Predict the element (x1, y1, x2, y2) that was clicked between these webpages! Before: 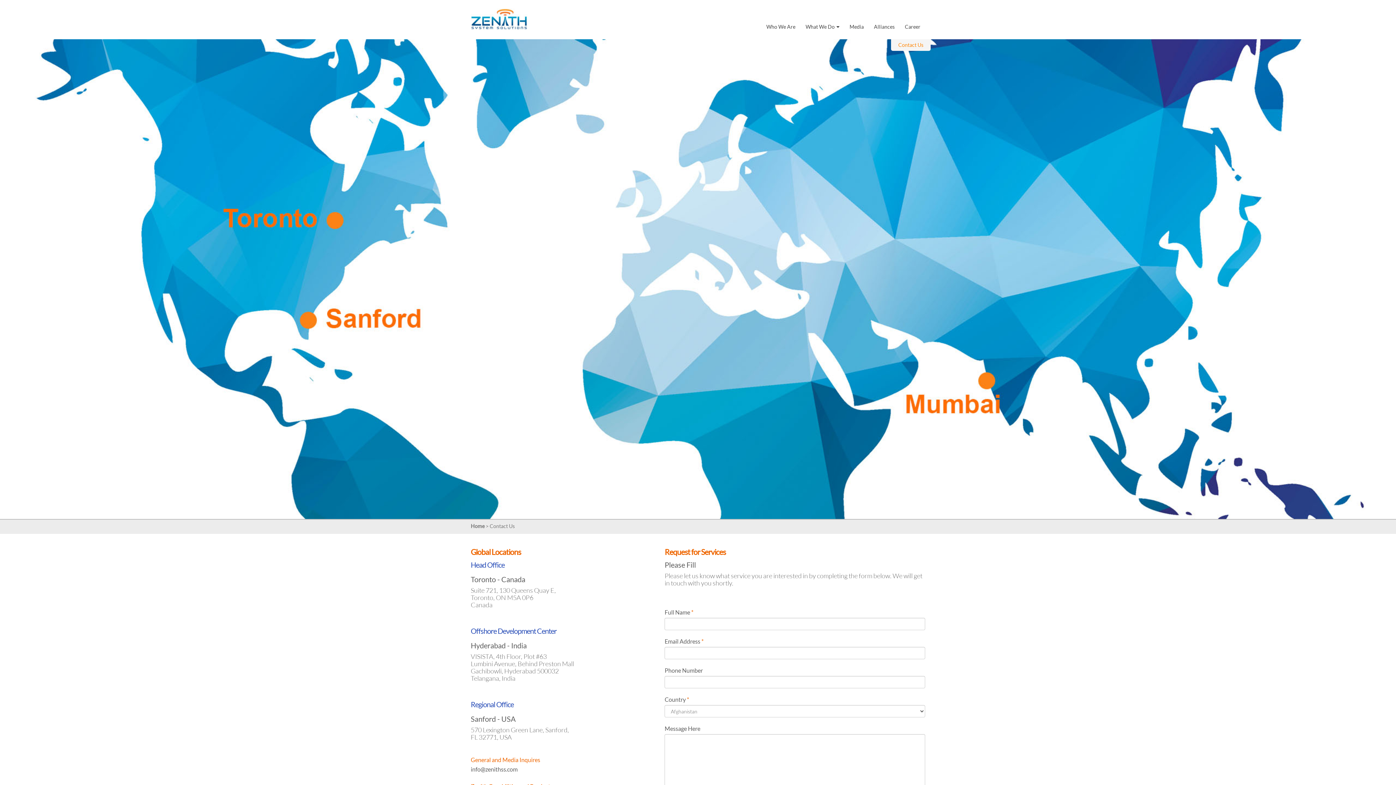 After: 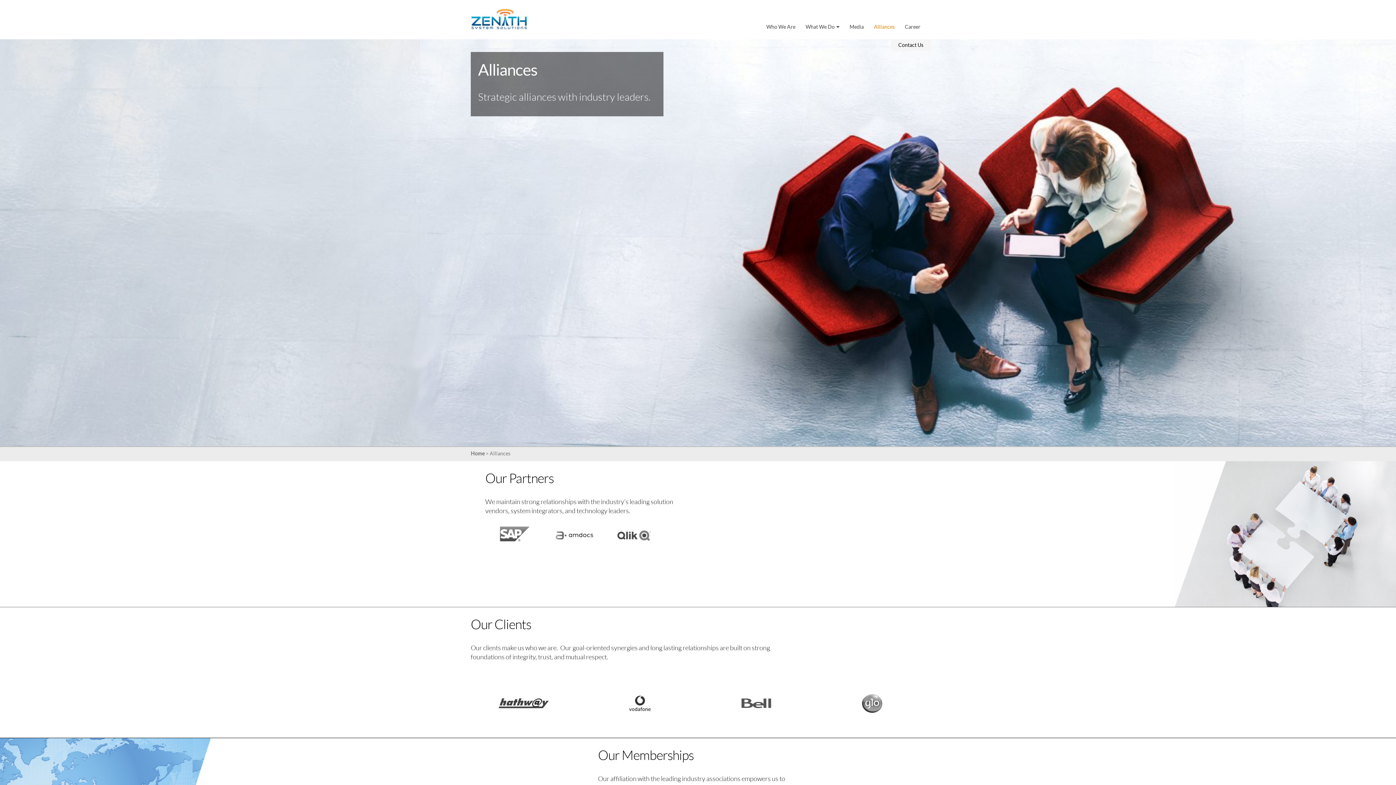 Action: bbox: (869, 0, 899, 39) label: Alliances